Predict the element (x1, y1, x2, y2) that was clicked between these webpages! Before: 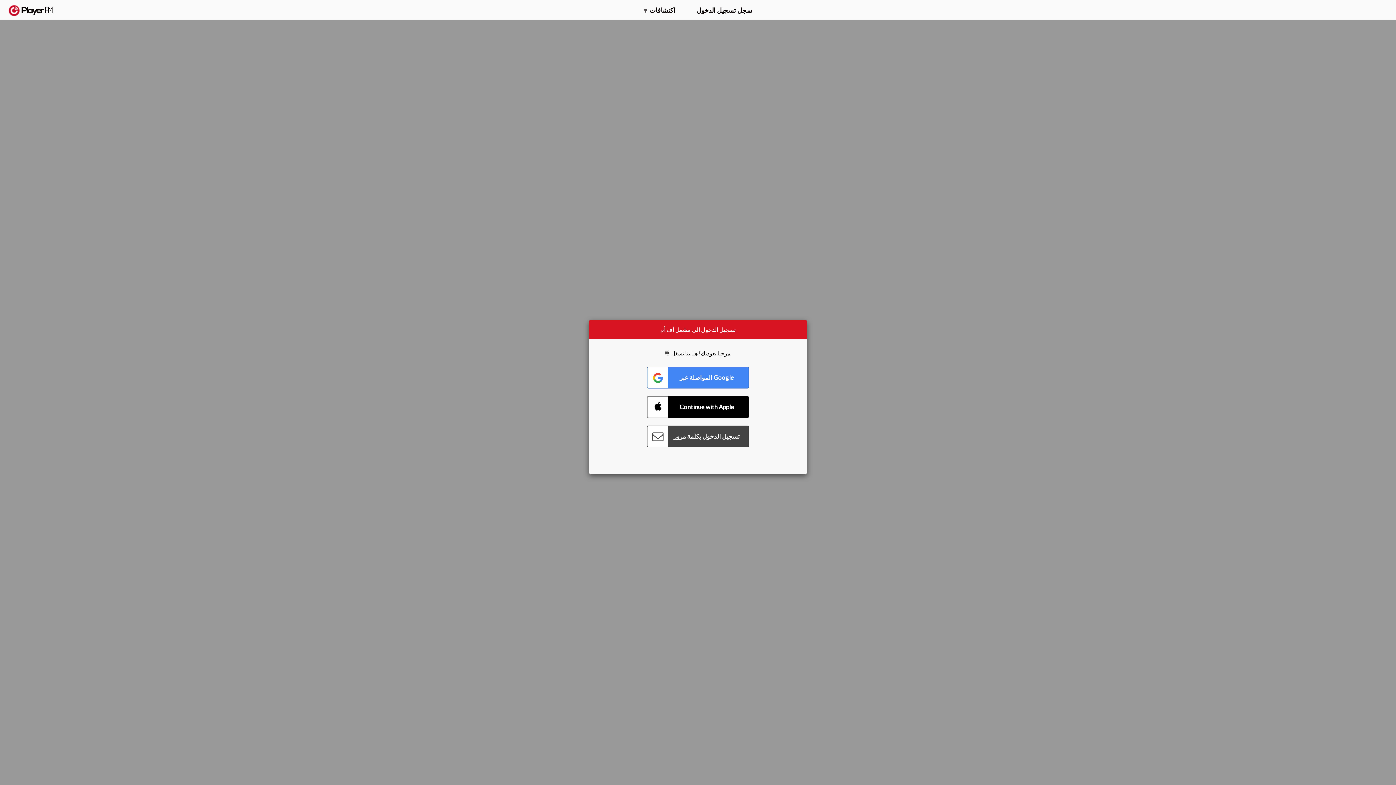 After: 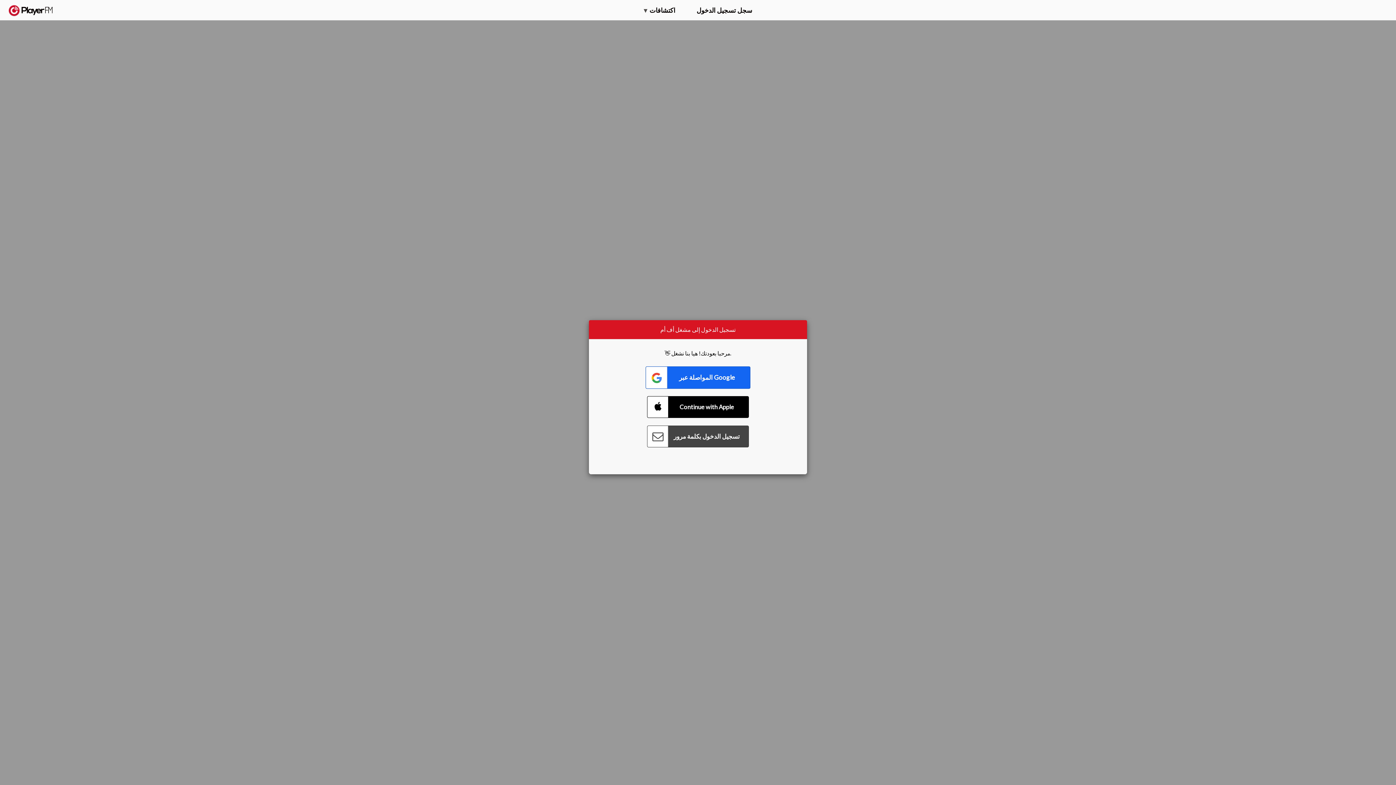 Action: label: Connect with Google bbox: (647, 366, 749, 388)